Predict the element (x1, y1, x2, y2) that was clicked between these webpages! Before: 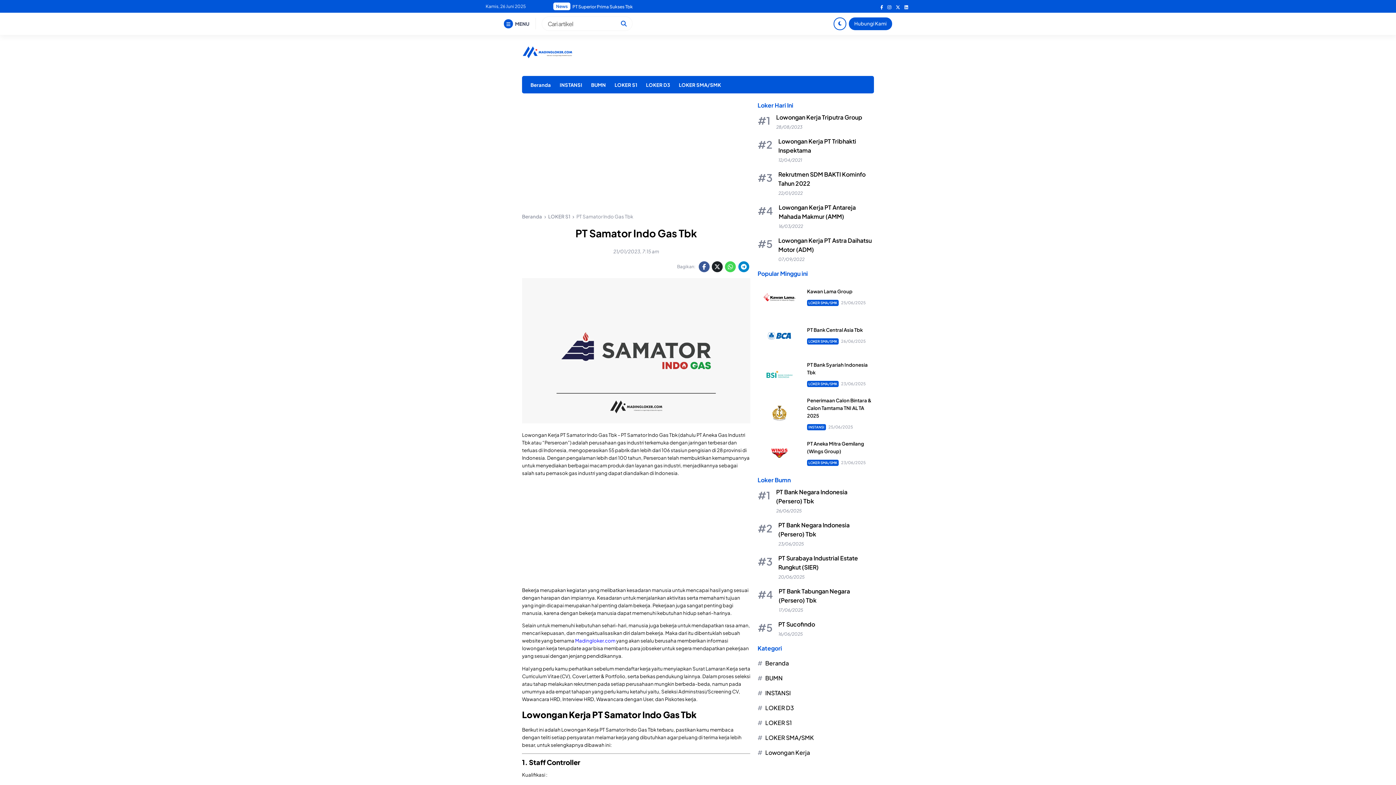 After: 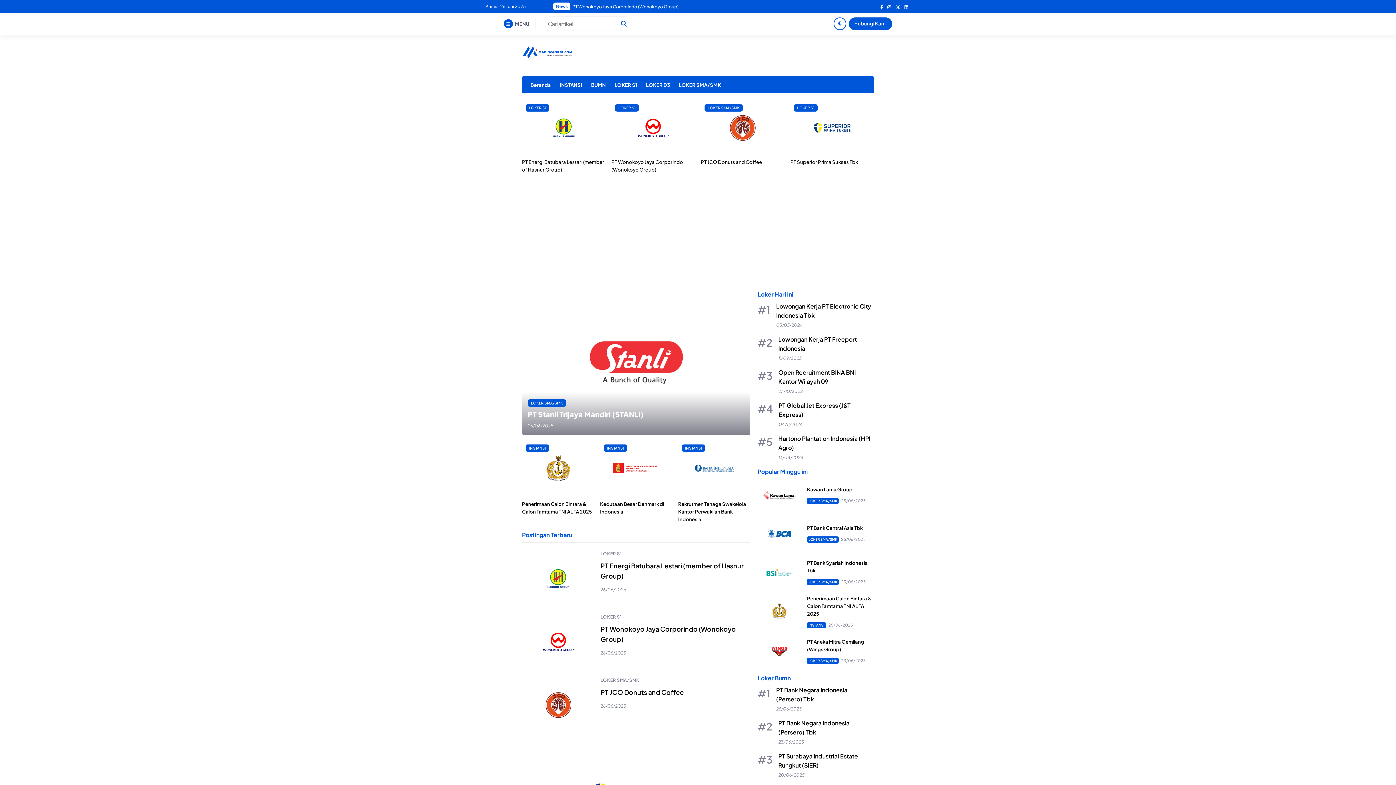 Action: label: Beranda bbox: (522, 213, 542, 219)